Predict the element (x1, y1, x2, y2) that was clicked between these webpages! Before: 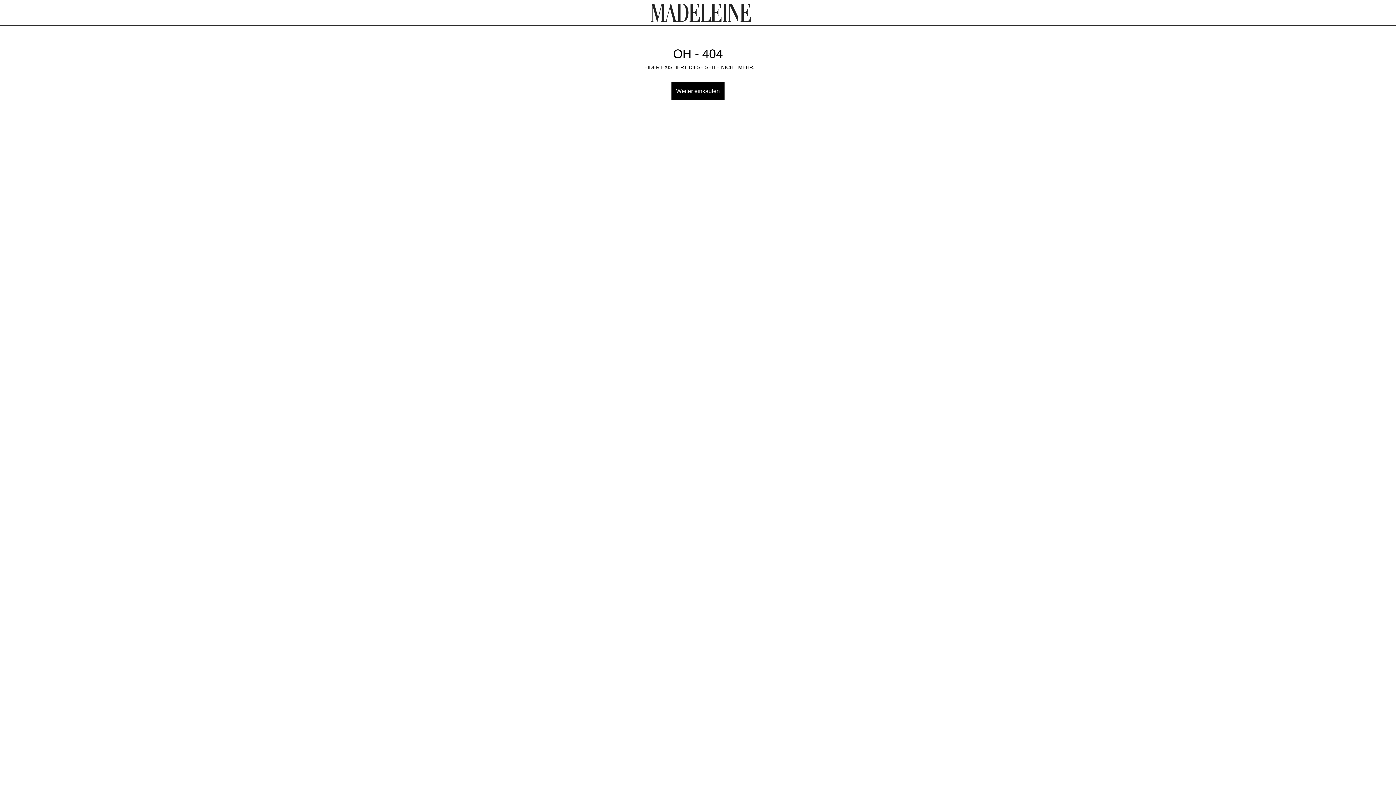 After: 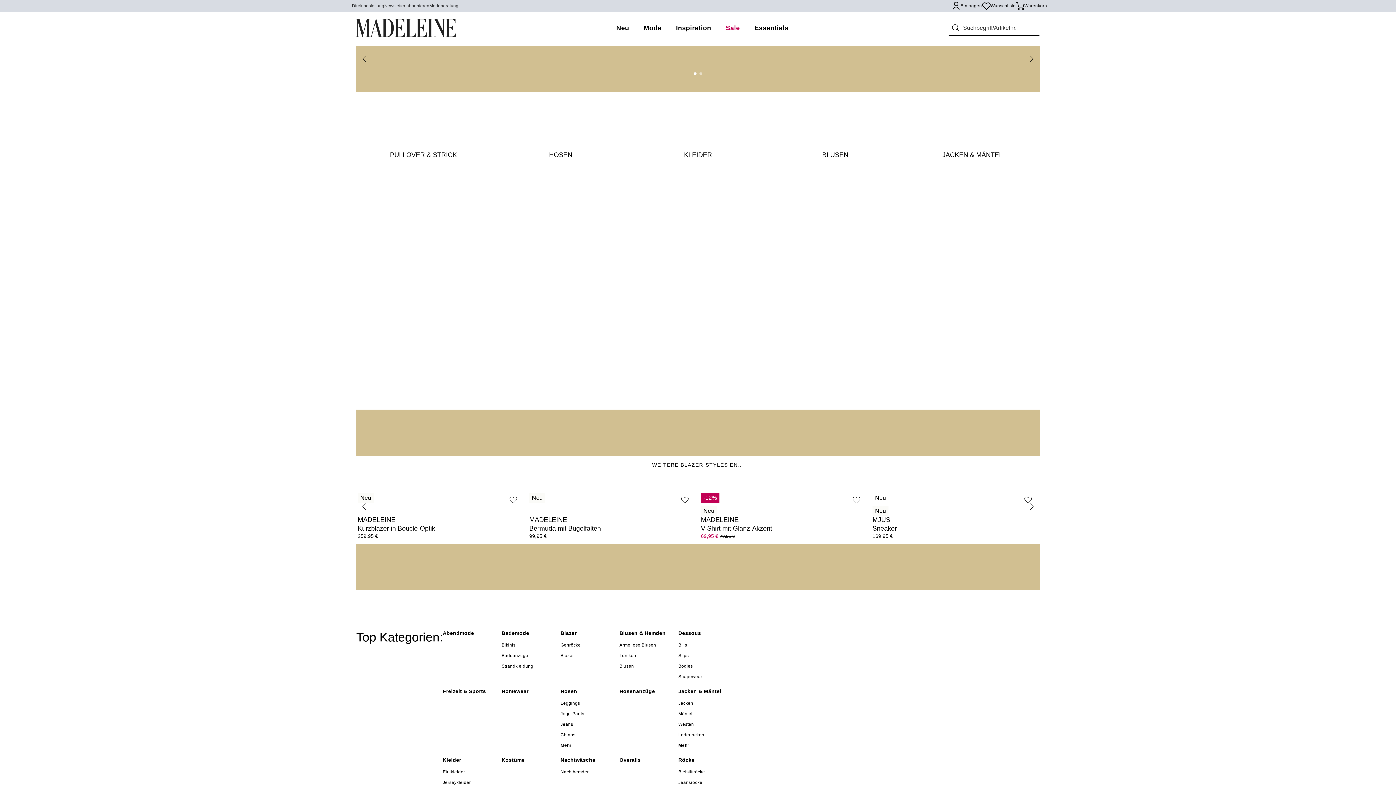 Action: bbox: (651, 3, 751, 21)